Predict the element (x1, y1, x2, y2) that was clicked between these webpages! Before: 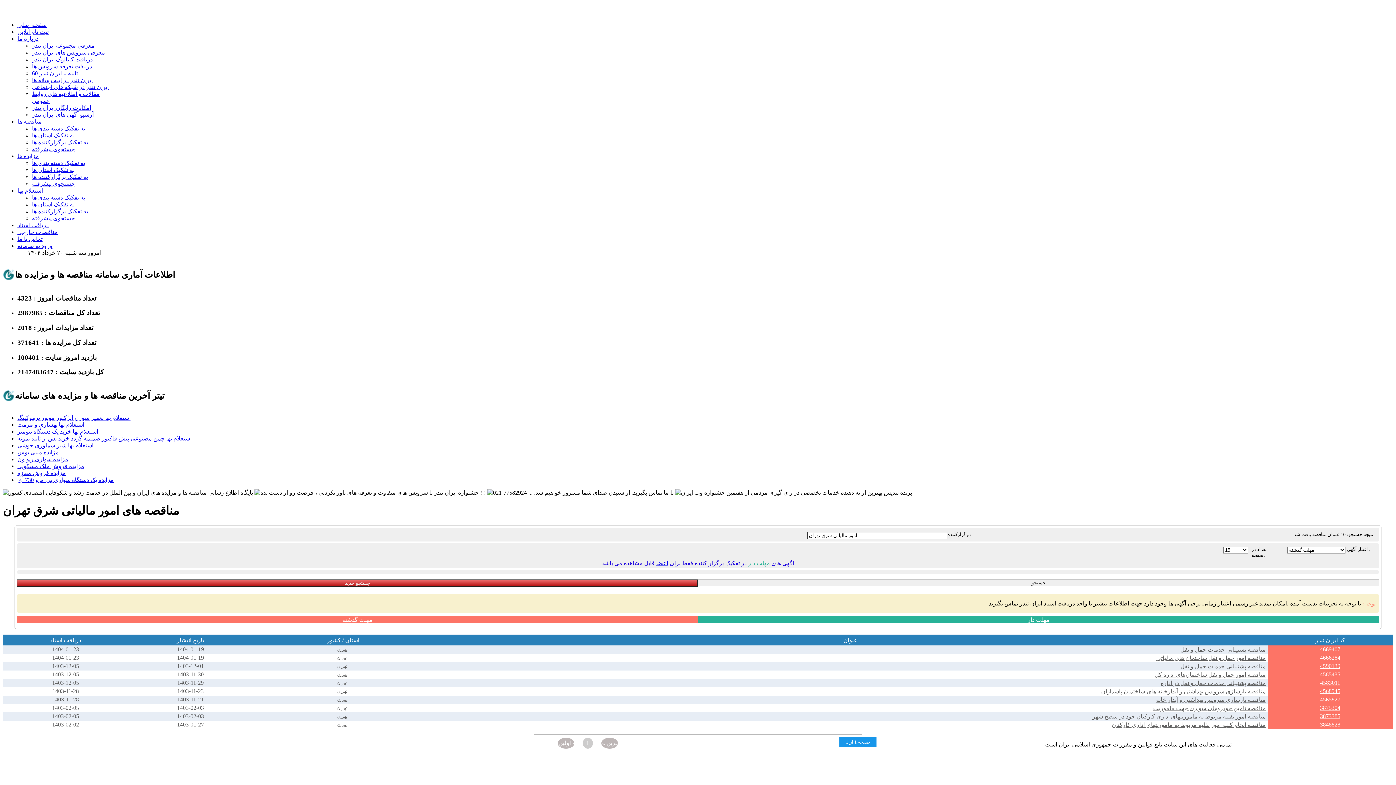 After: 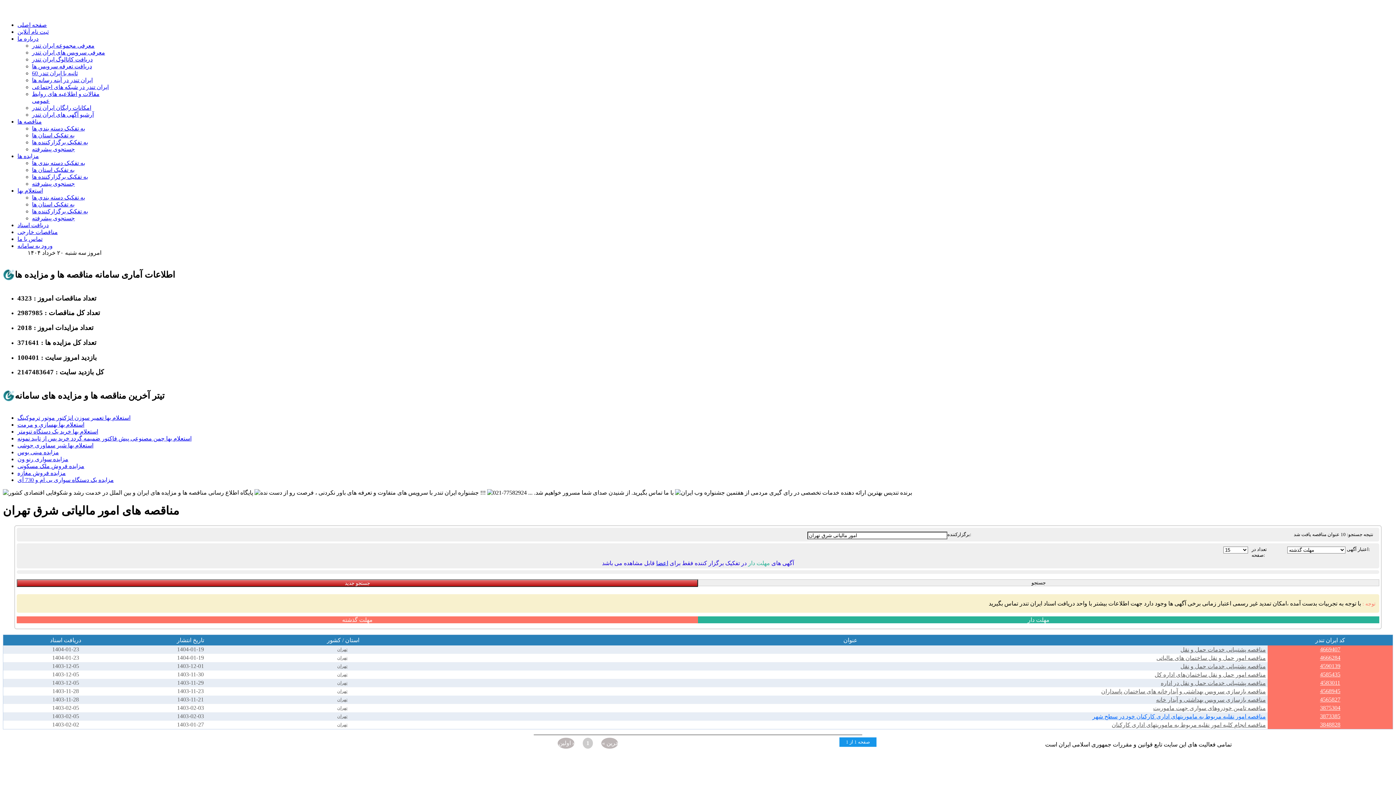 Action: label: مناقصه امور نقلیه مربوط به ماموریتهای اداری کارکنان خود در سطح شهر bbox: (1092, 713, 1266, 719)